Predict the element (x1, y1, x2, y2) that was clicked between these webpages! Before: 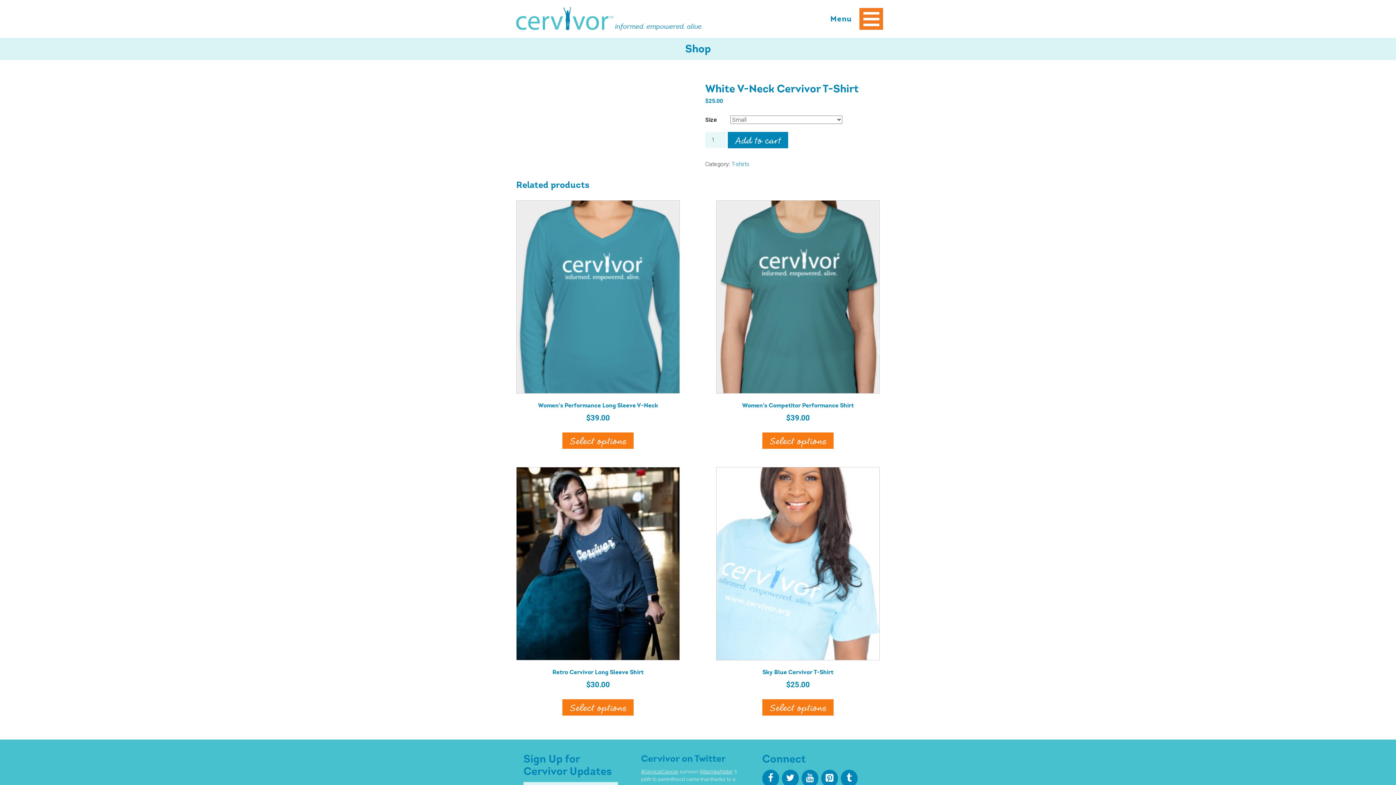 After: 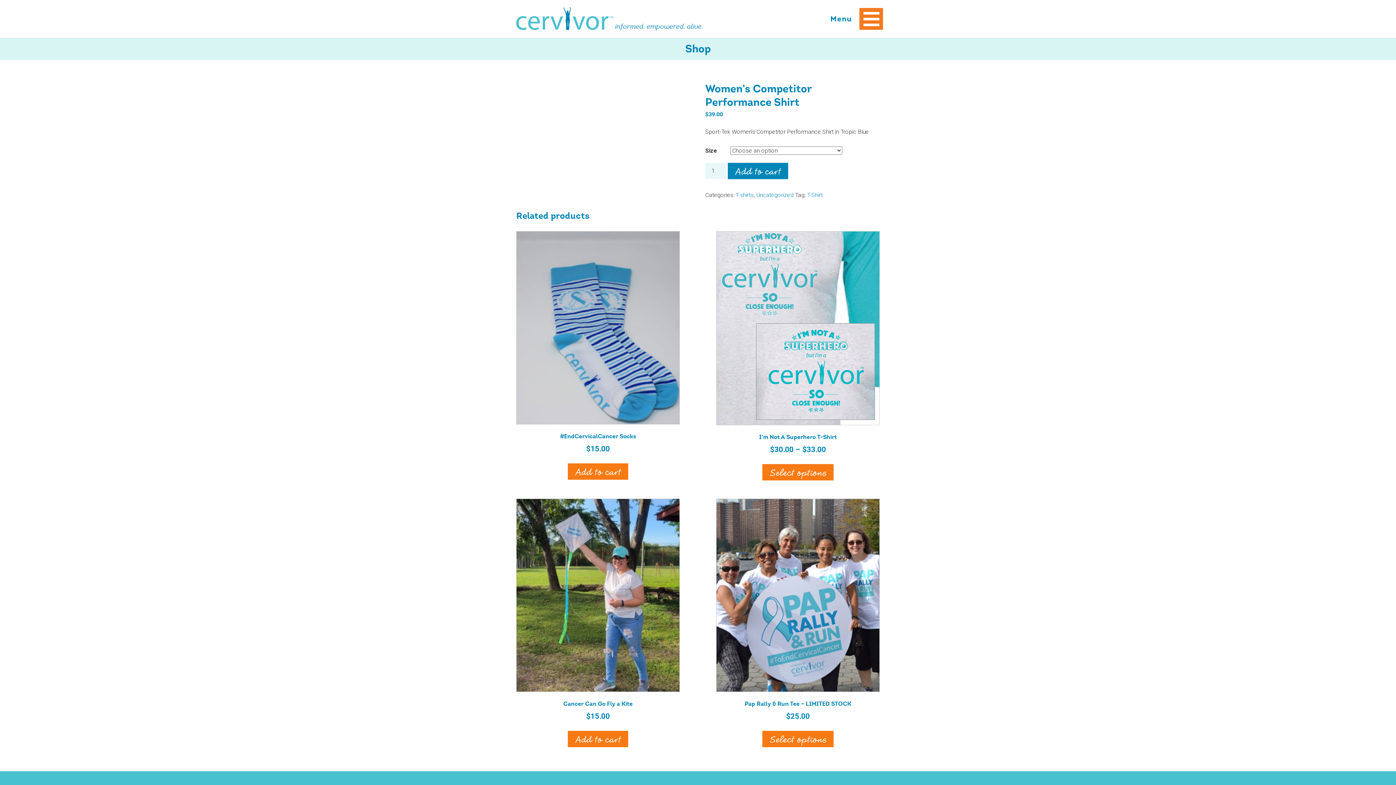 Action: label: Women’s Competitor Performance Shirt
$39.00 bbox: (716, 200, 880, 424)